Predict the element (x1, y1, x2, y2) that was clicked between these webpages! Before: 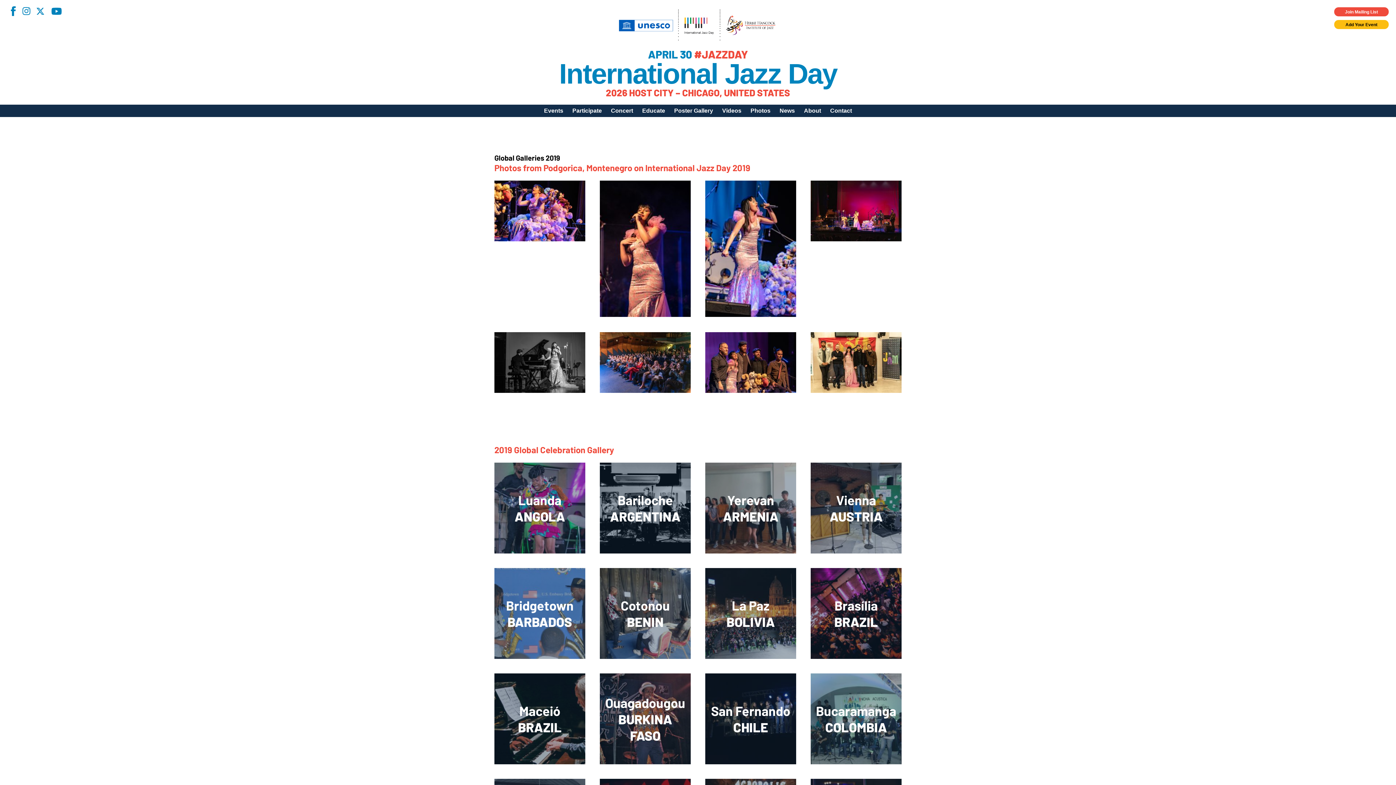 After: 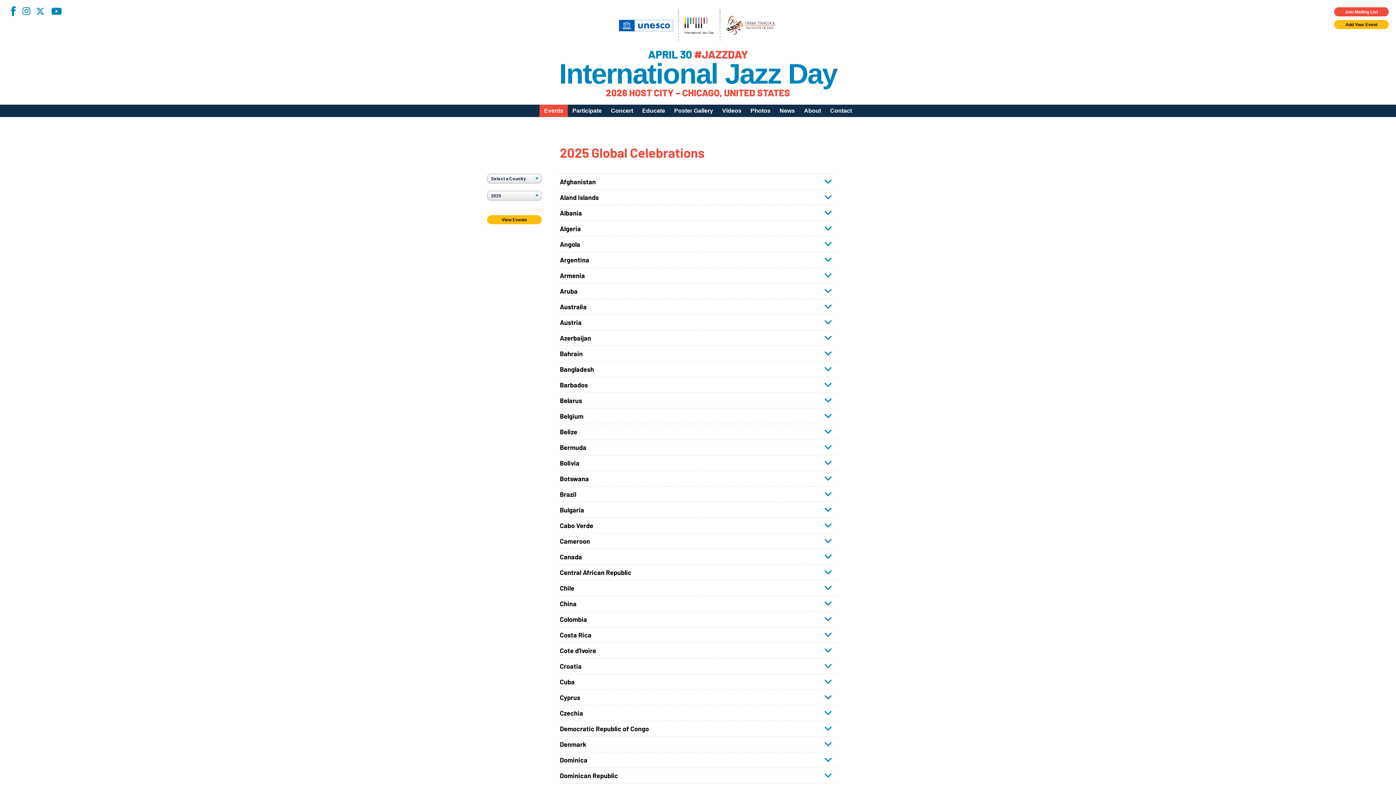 Action: bbox: (539, 104, 568, 117) label: Events